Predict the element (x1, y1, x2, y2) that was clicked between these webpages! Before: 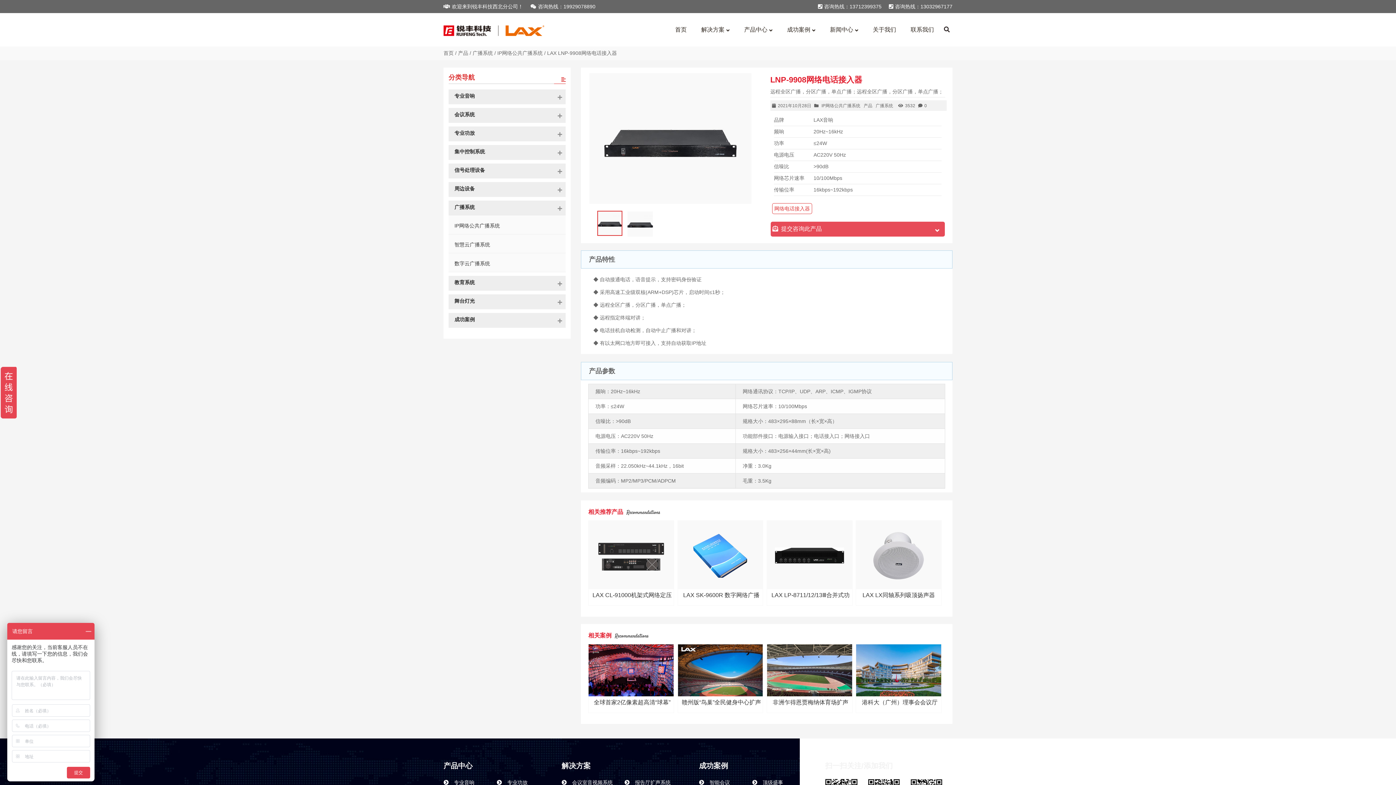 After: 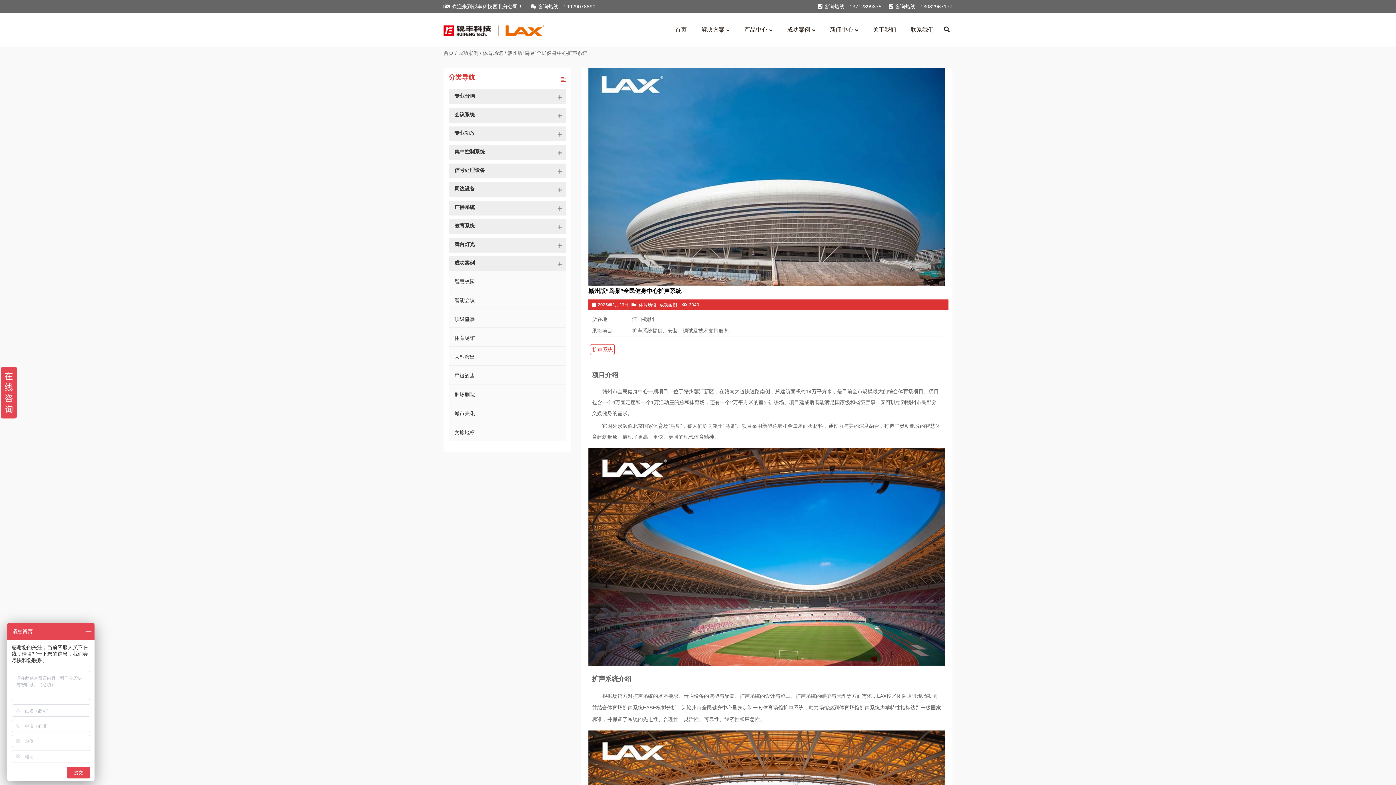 Action: label: 项目介绍扩声系统介绍 赣州市全民健身中心一期项目，位于赣州蓉江新区，在赣南大道快速路南侧，总建筑面积约14万平方米，是目前全市规模最大的综合体育场项目。项目包含一个4万固定座和一个1万活动座的总和体育场，还有一个2万平方米的室外训练场。项目建成后既能… bbox: (678, 644, 762, 696)